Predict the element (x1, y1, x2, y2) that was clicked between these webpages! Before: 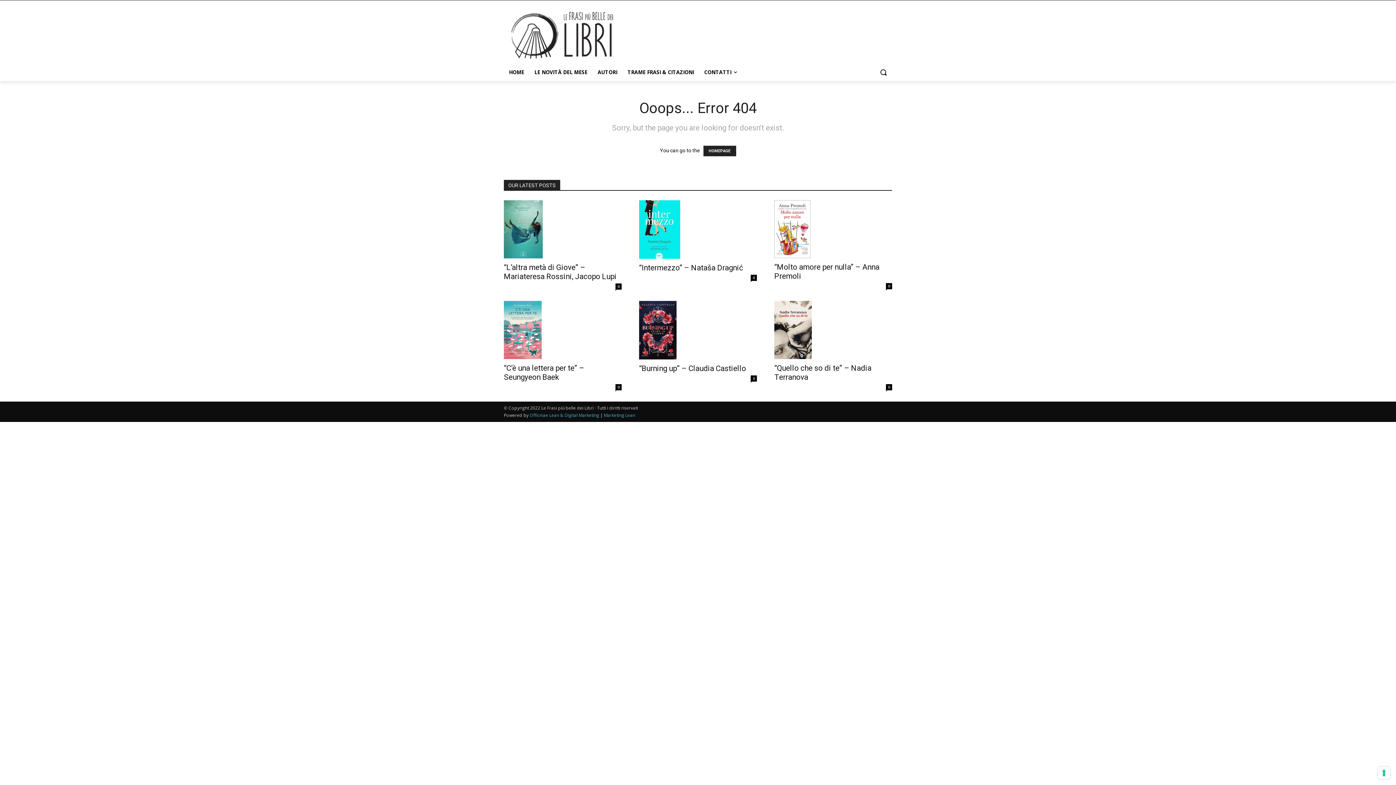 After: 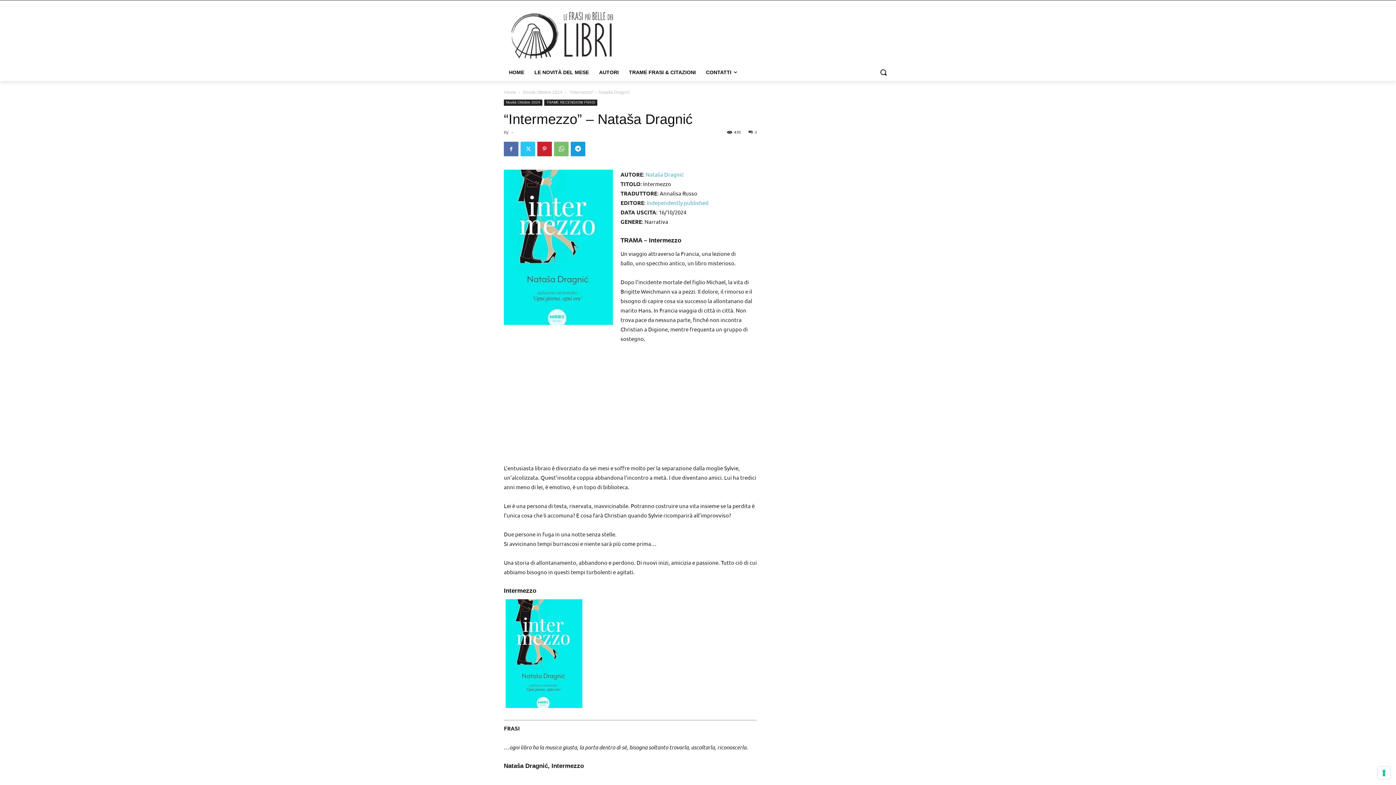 Action: label: 0 bbox: (750, 274, 757, 280)